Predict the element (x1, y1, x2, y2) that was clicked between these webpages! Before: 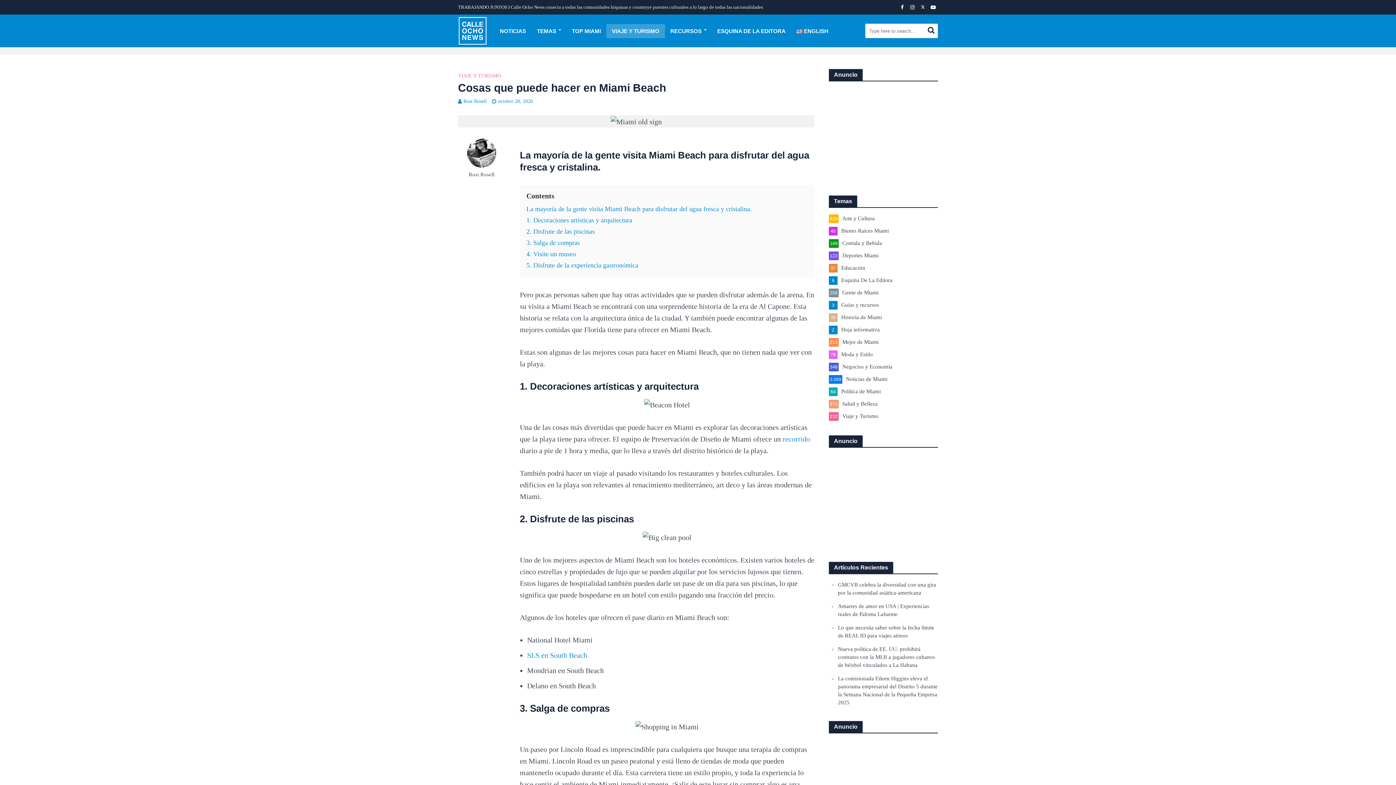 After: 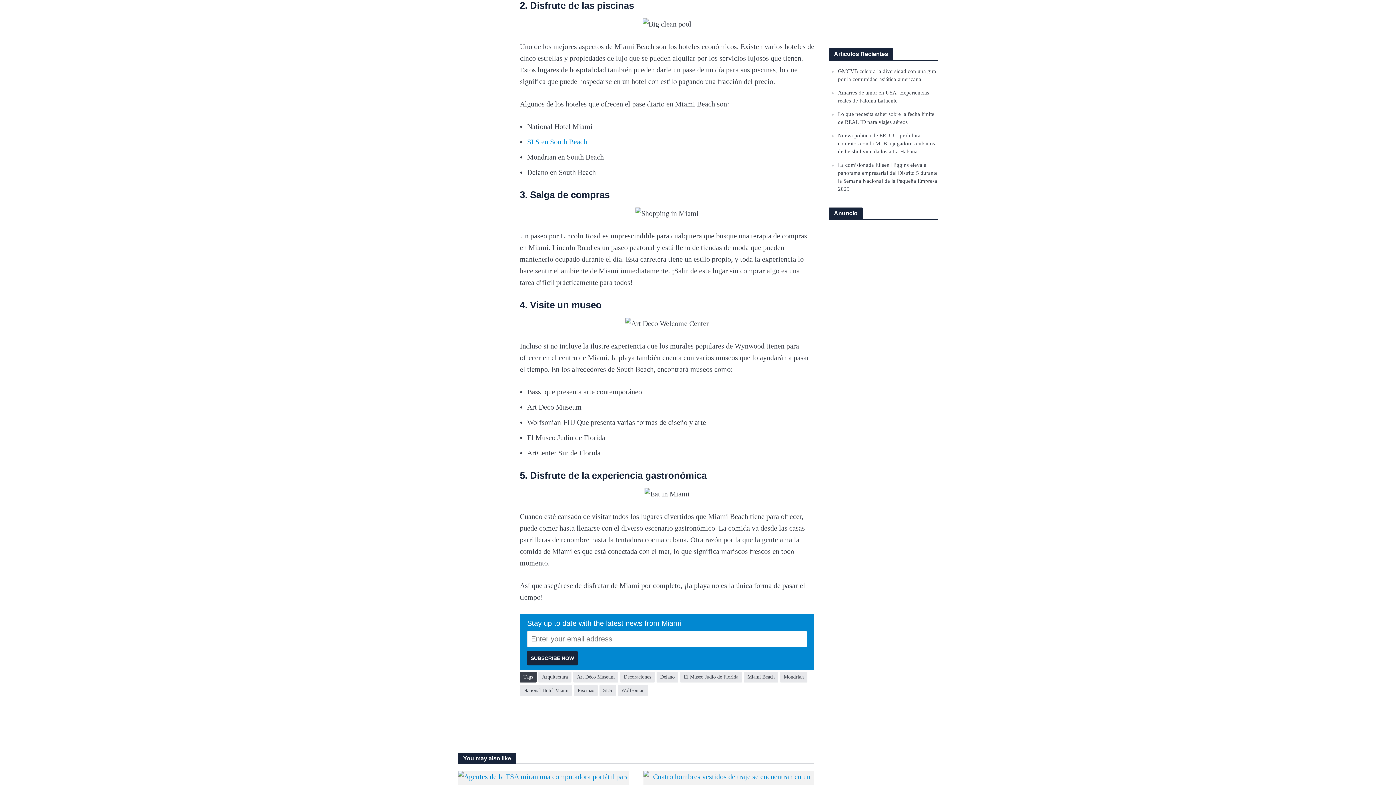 Action: bbox: (526, 228, 594, 235) label: 2. Disfrute de las piscinas